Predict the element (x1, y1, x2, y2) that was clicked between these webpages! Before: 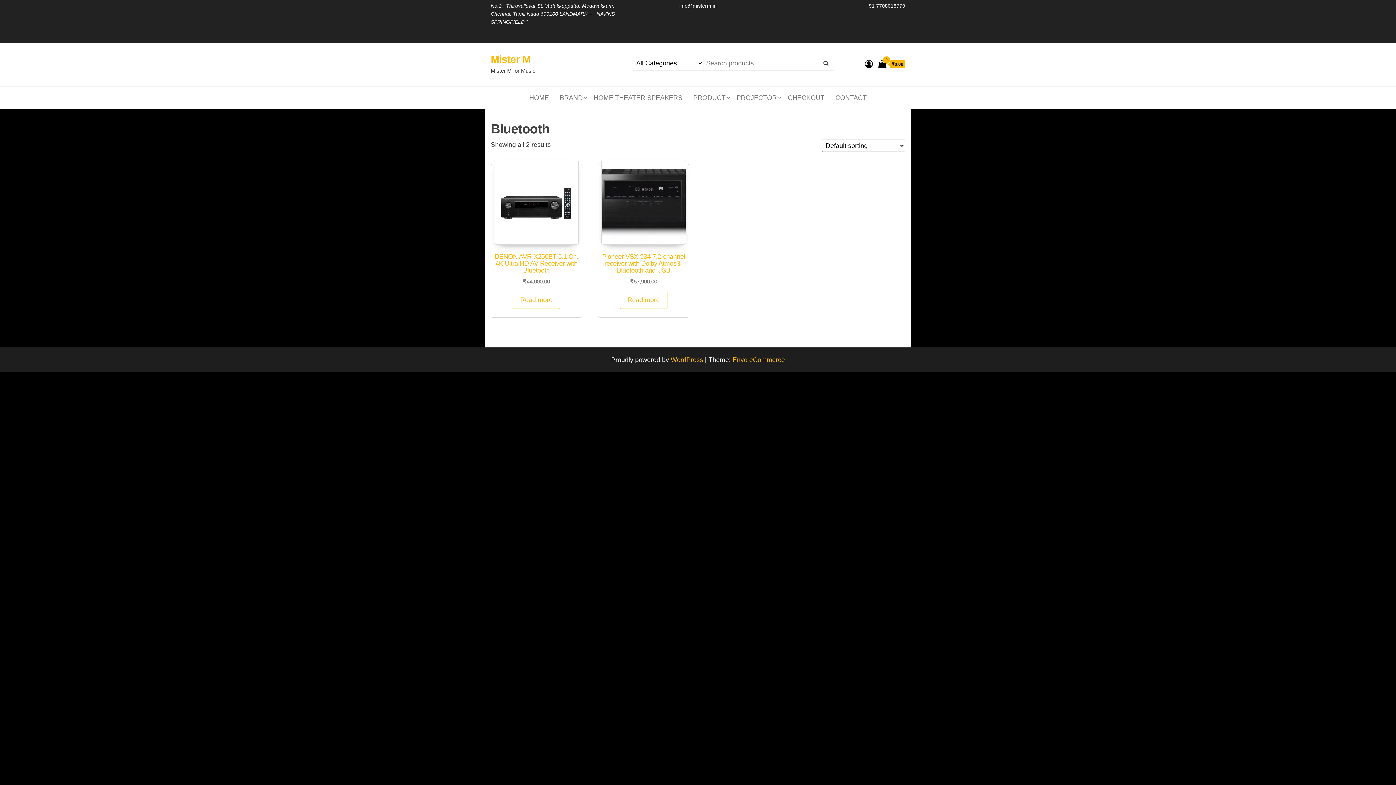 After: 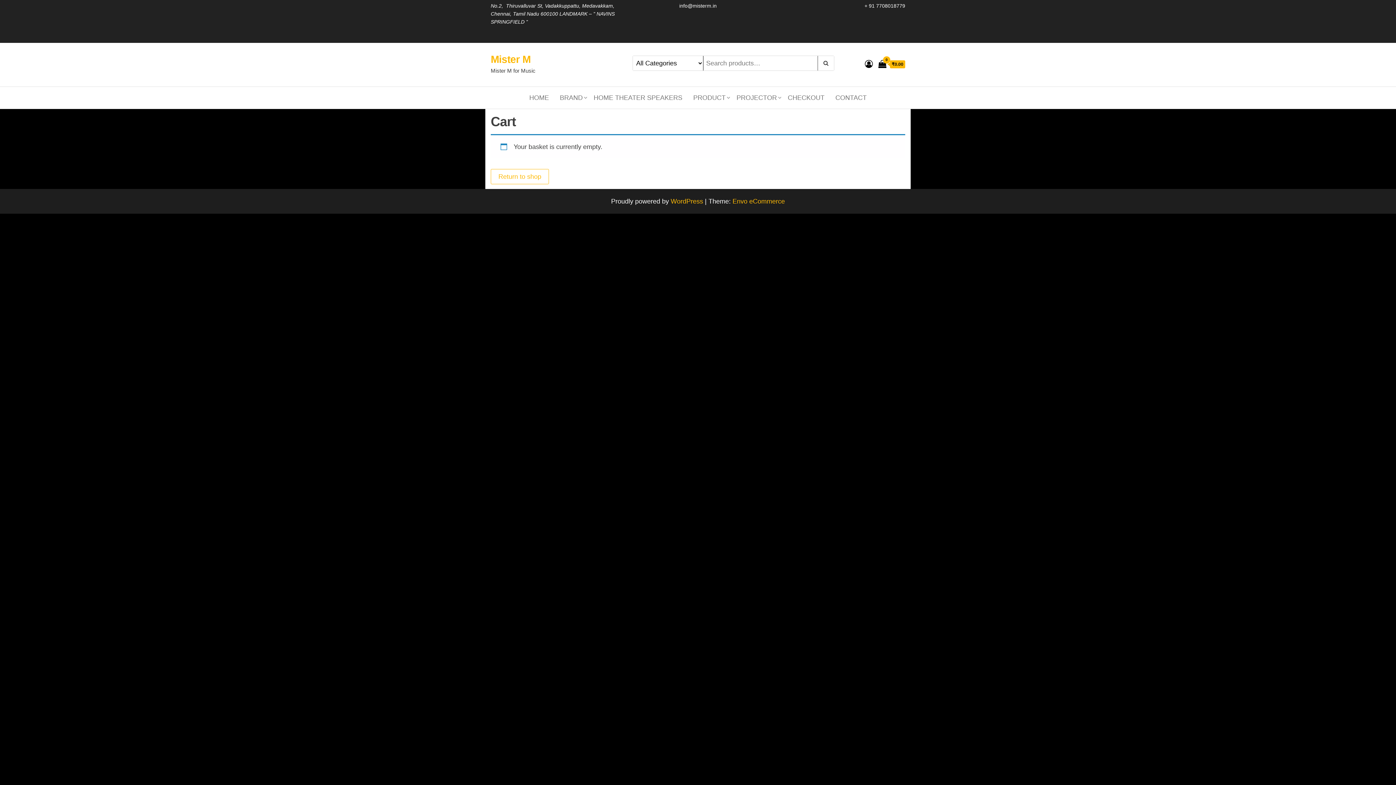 Action: bbox: (878, 61, 905, 68) label: 0
₹0.00